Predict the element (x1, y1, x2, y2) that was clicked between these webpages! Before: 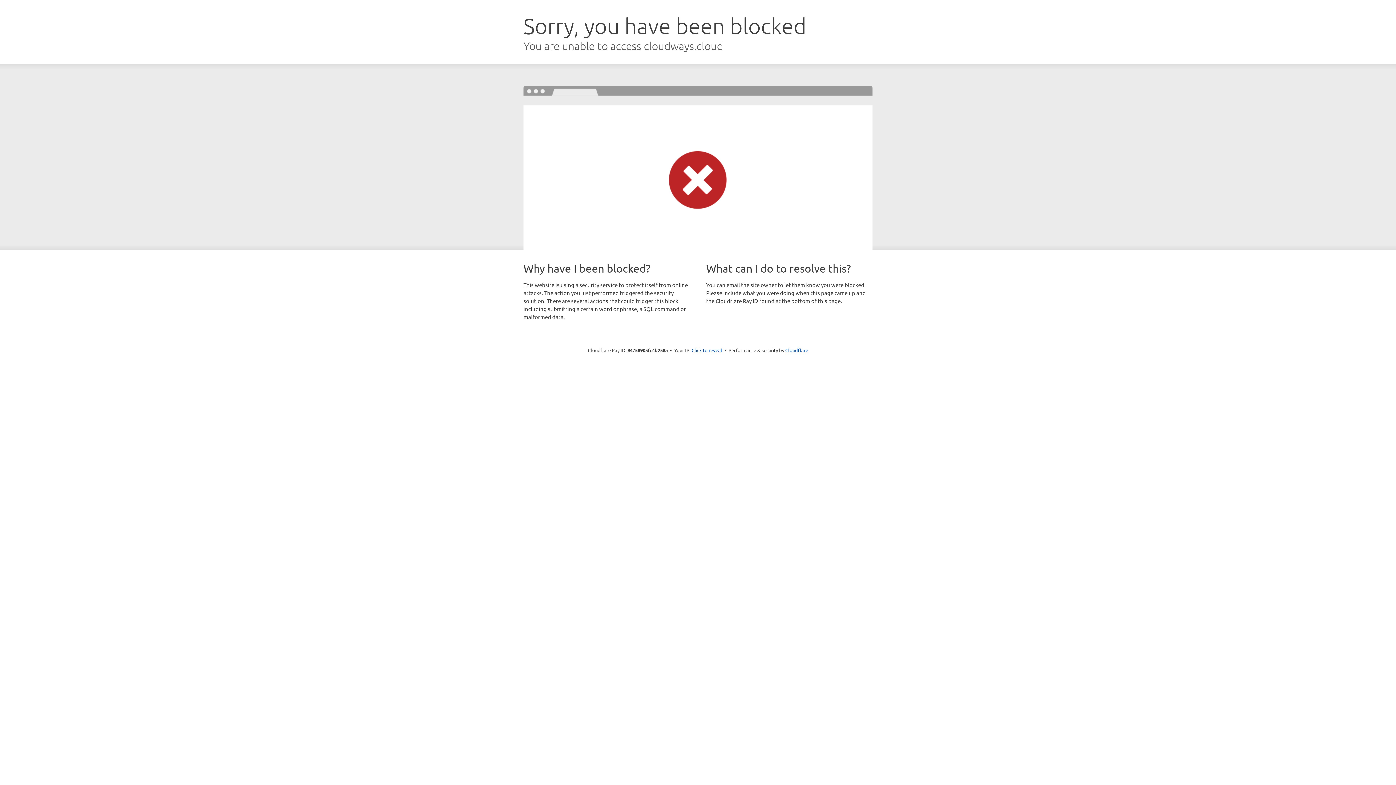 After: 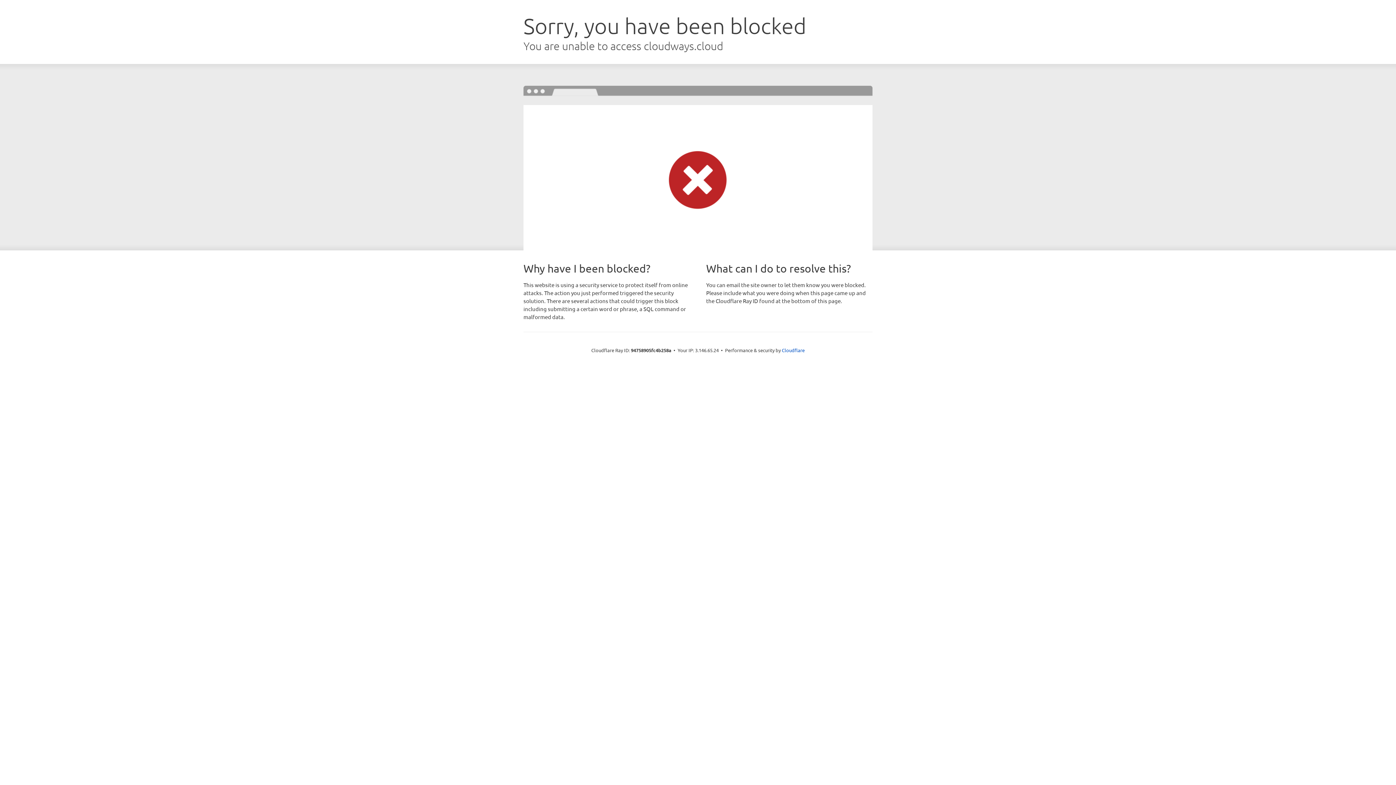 Action: label: Click to reveal bbox: (691, 346, 722, 353)